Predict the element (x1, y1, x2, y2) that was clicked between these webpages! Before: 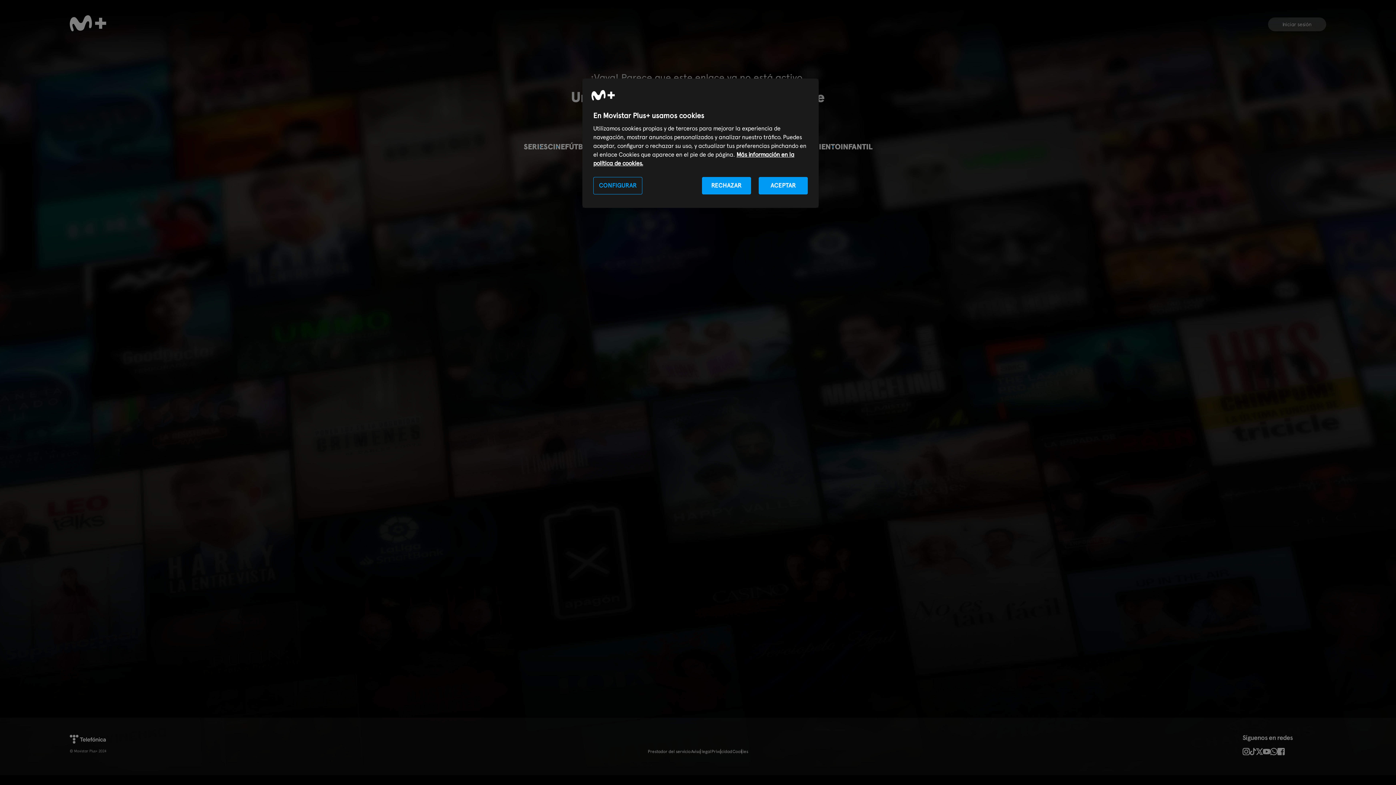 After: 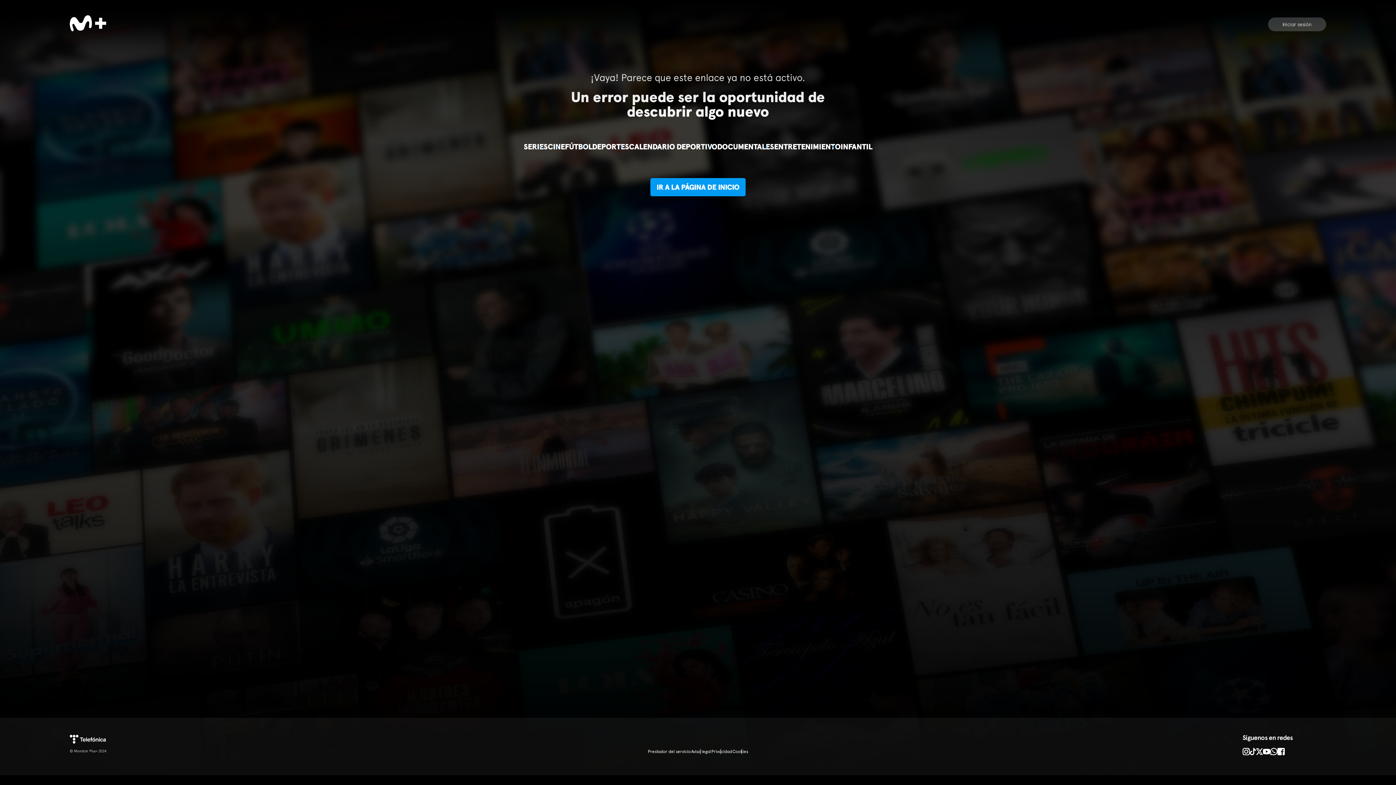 Action: bbox: (758, 177, 808, 194) label: ACEPTAR